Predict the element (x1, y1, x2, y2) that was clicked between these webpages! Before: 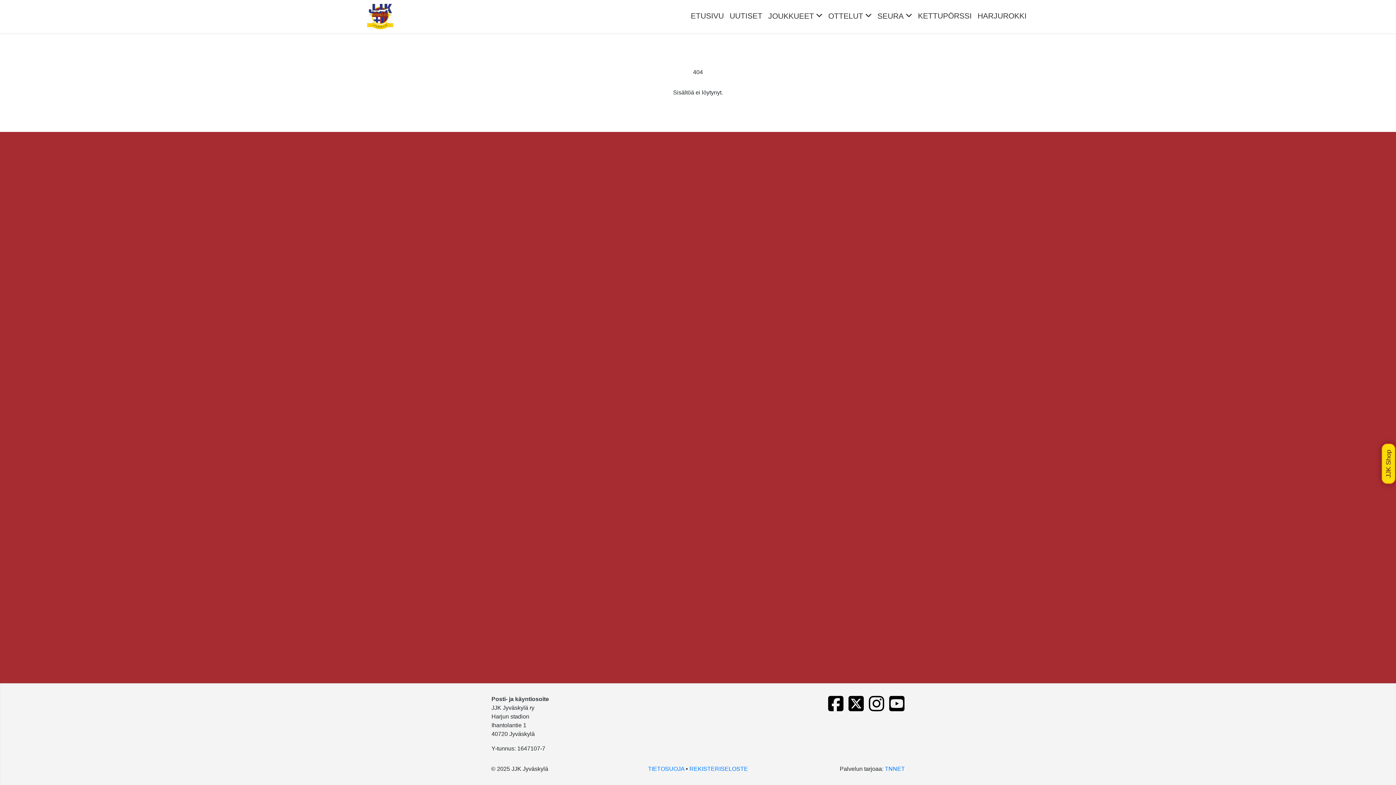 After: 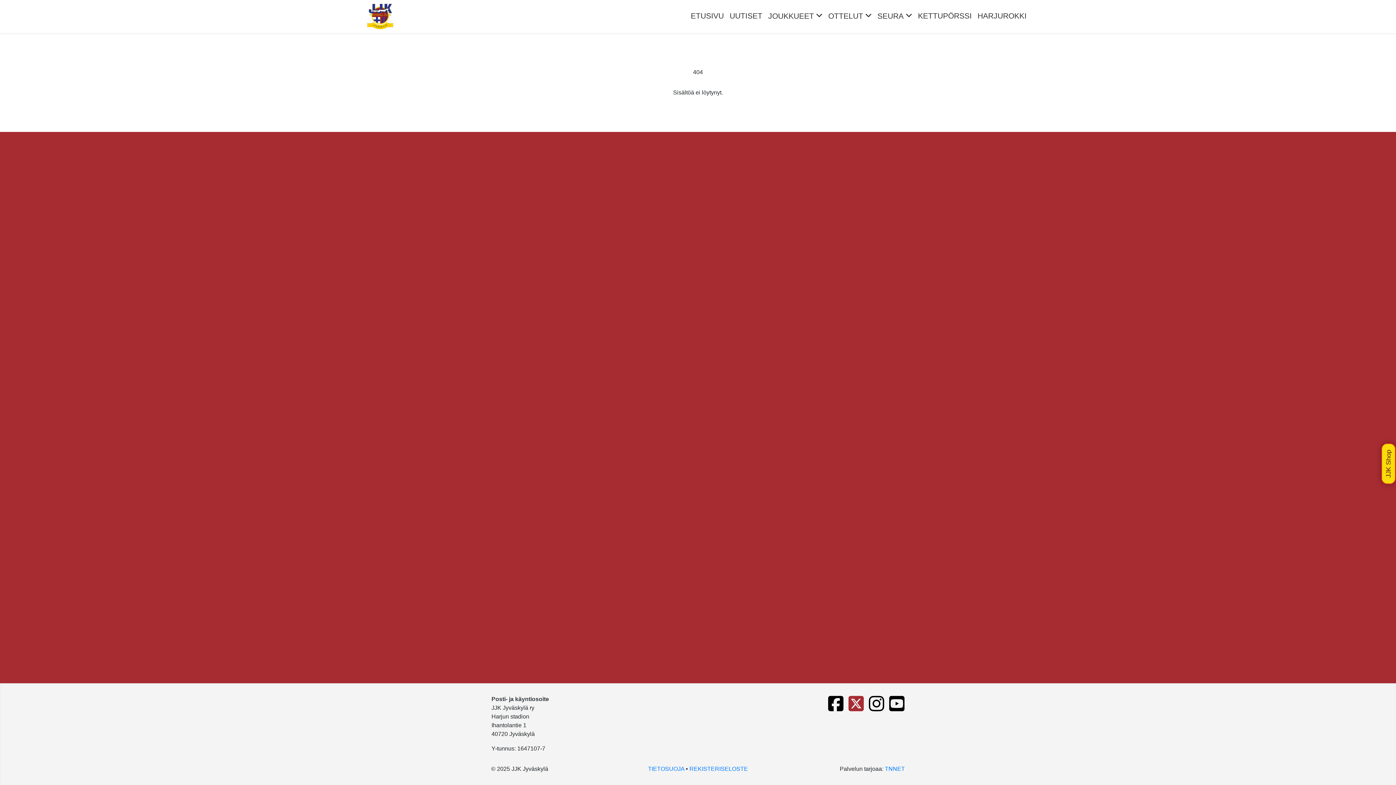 Action: bbox: (848, 694, 864, 714)